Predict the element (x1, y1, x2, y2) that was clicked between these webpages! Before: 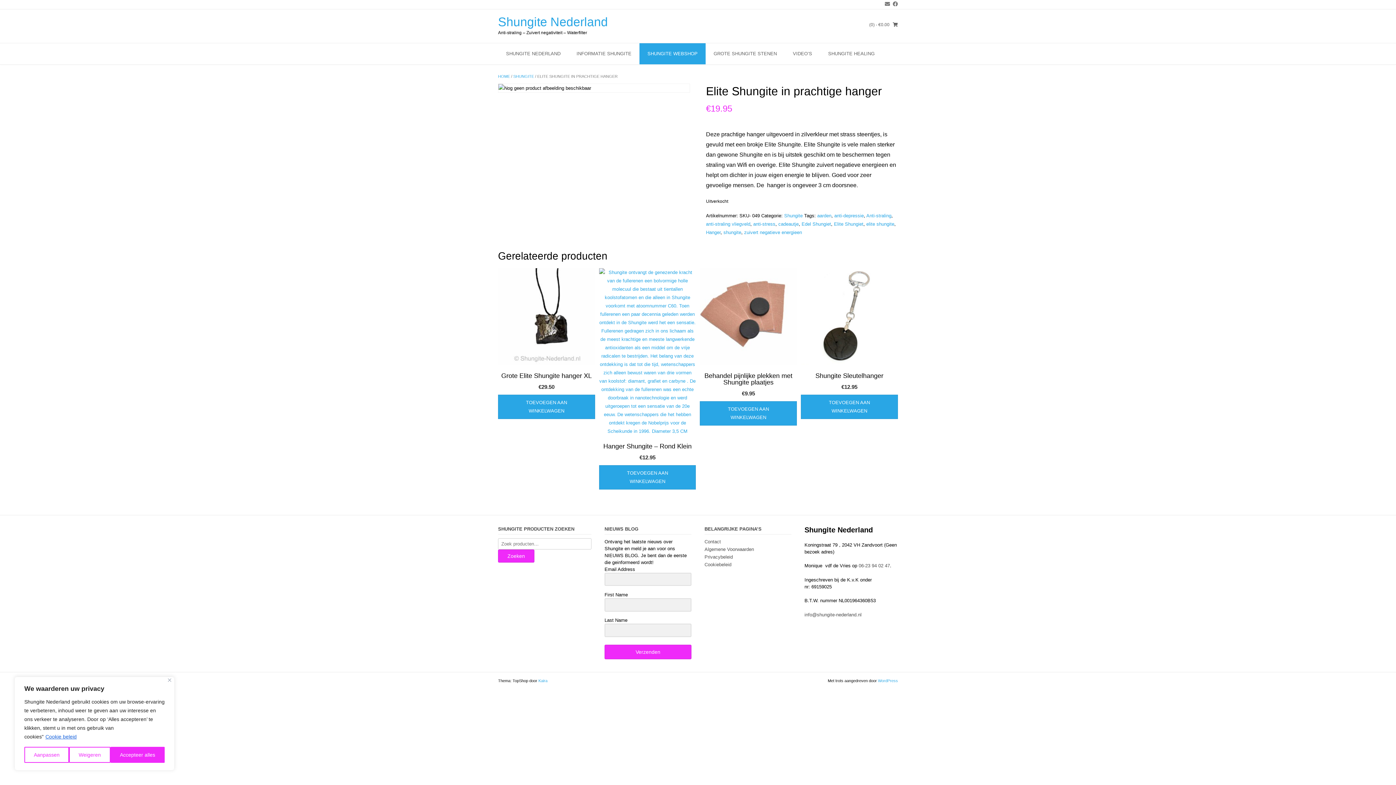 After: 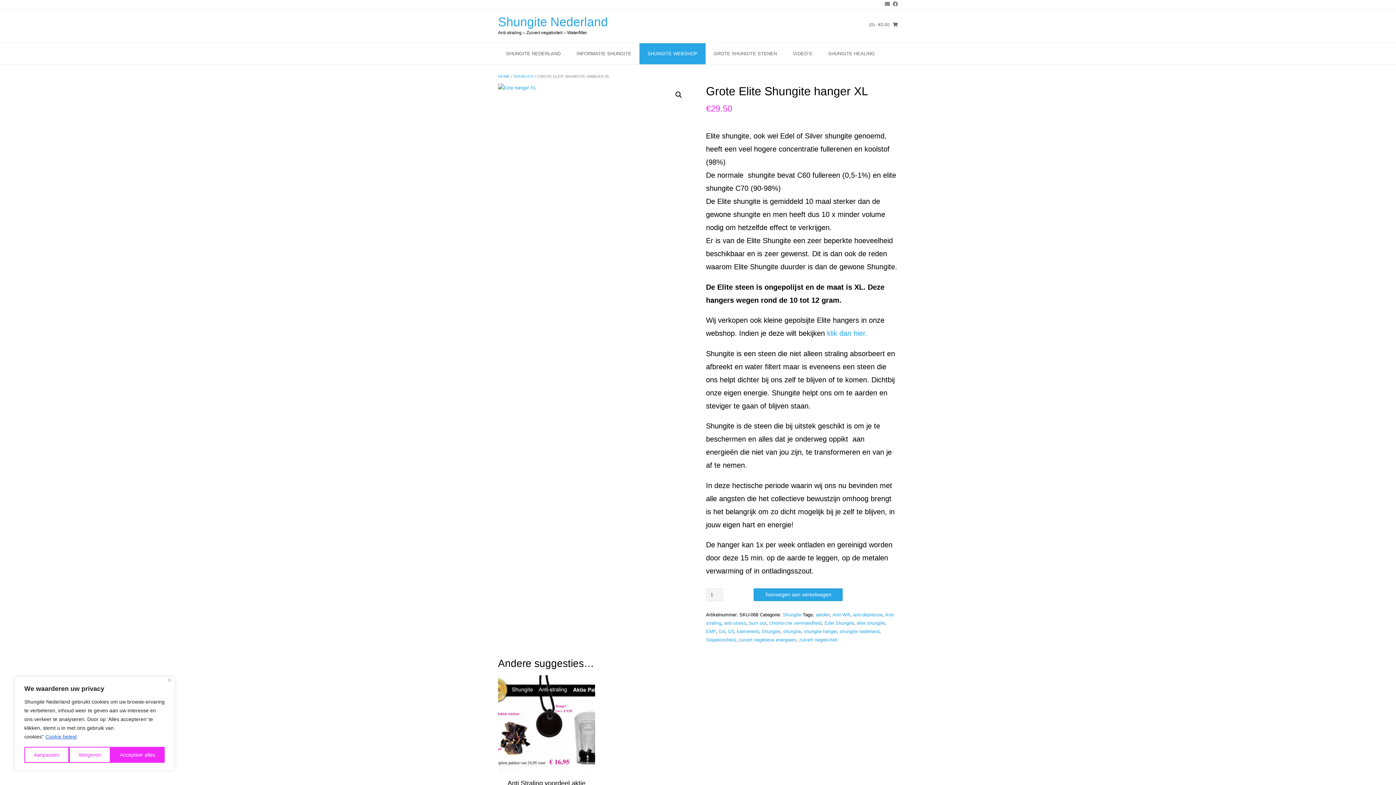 Action: bbox: (498, 268, 595, 392) label: Grote Elite Shungite hanger XL
€29.50